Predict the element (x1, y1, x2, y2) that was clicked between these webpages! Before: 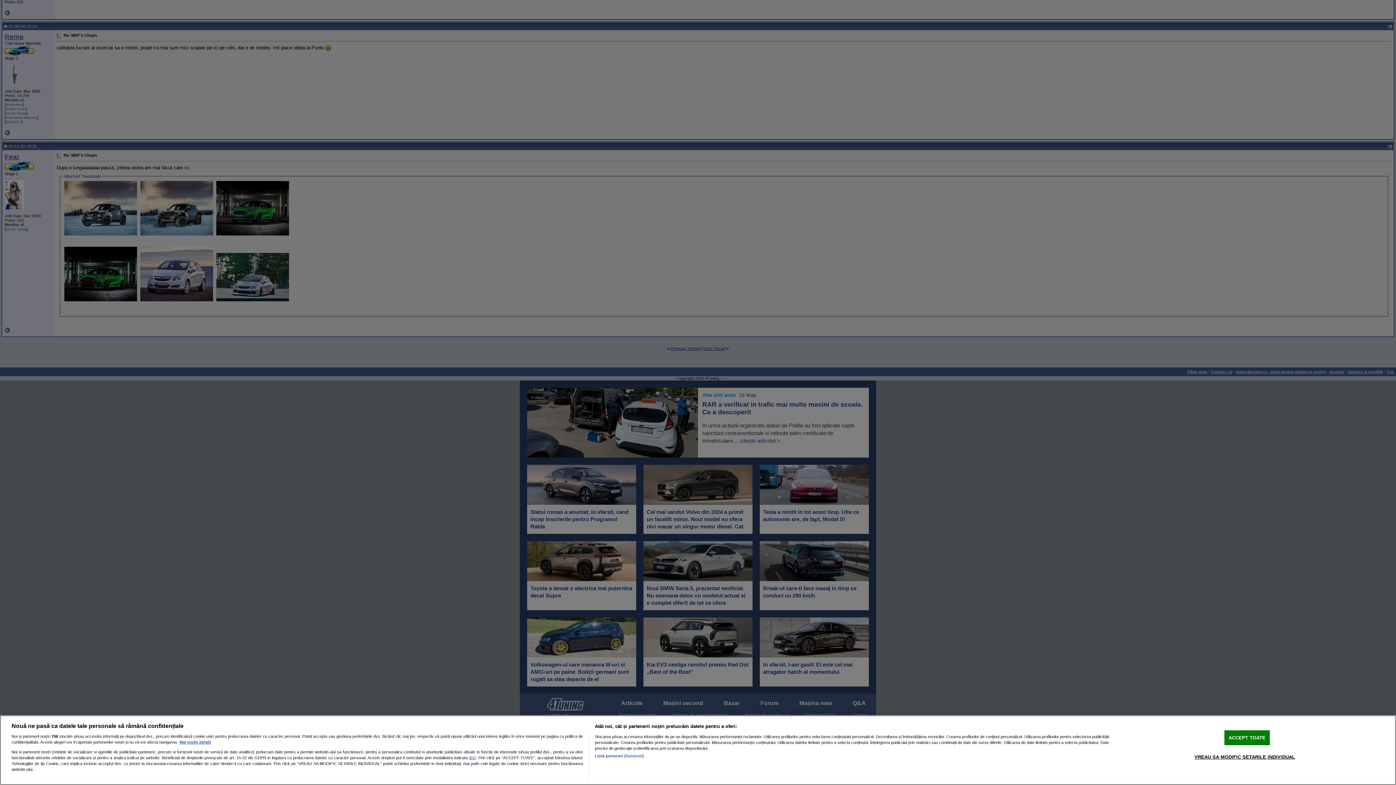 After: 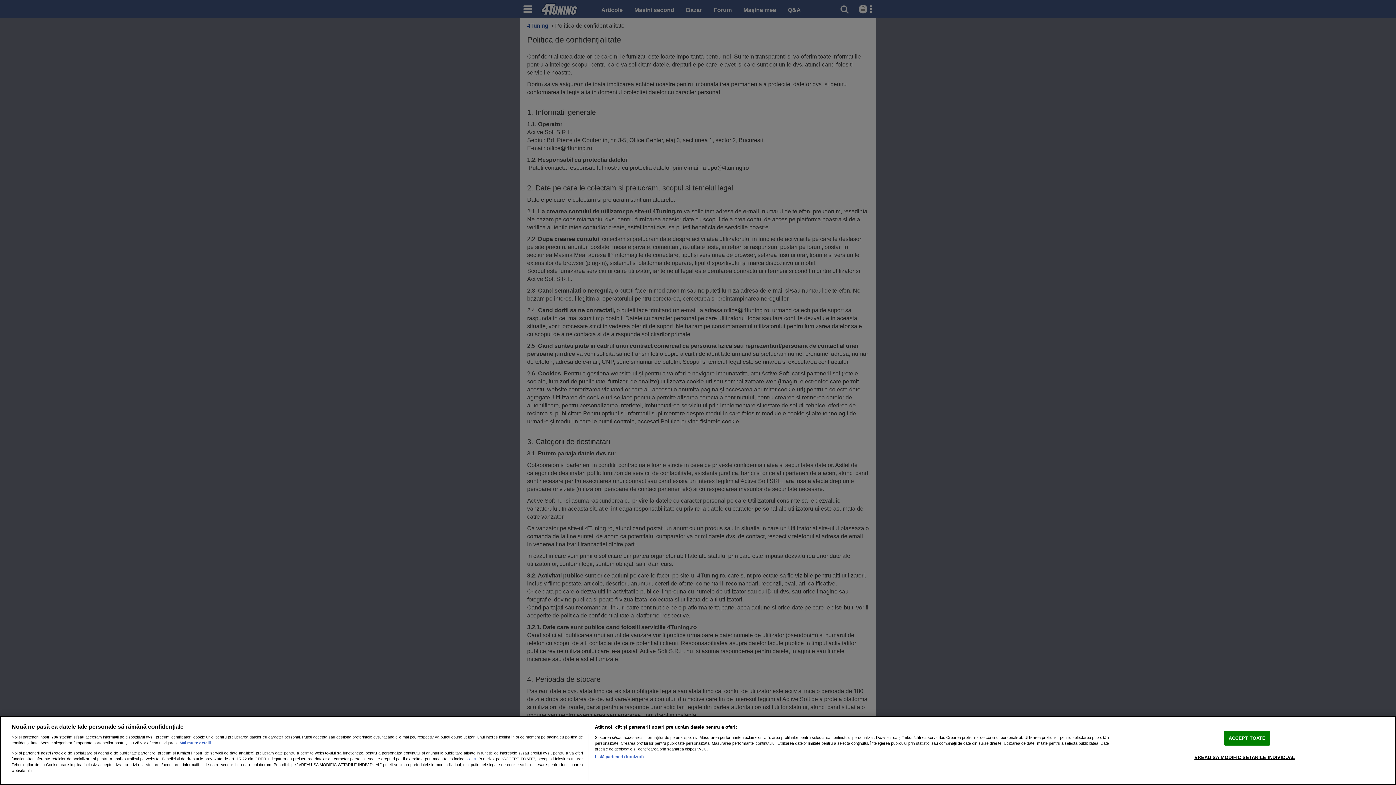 Action: label: aici bbox: (469, 755, 476, 760)